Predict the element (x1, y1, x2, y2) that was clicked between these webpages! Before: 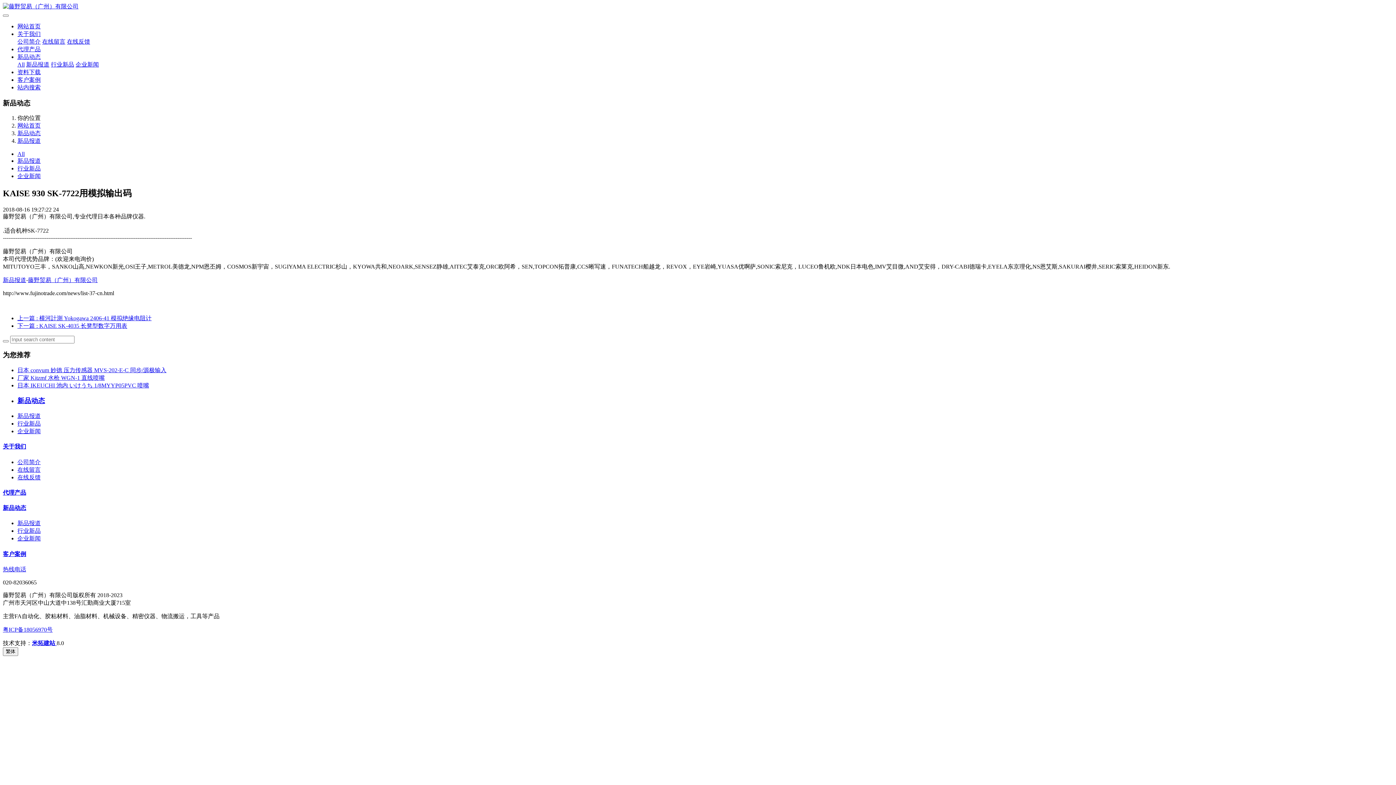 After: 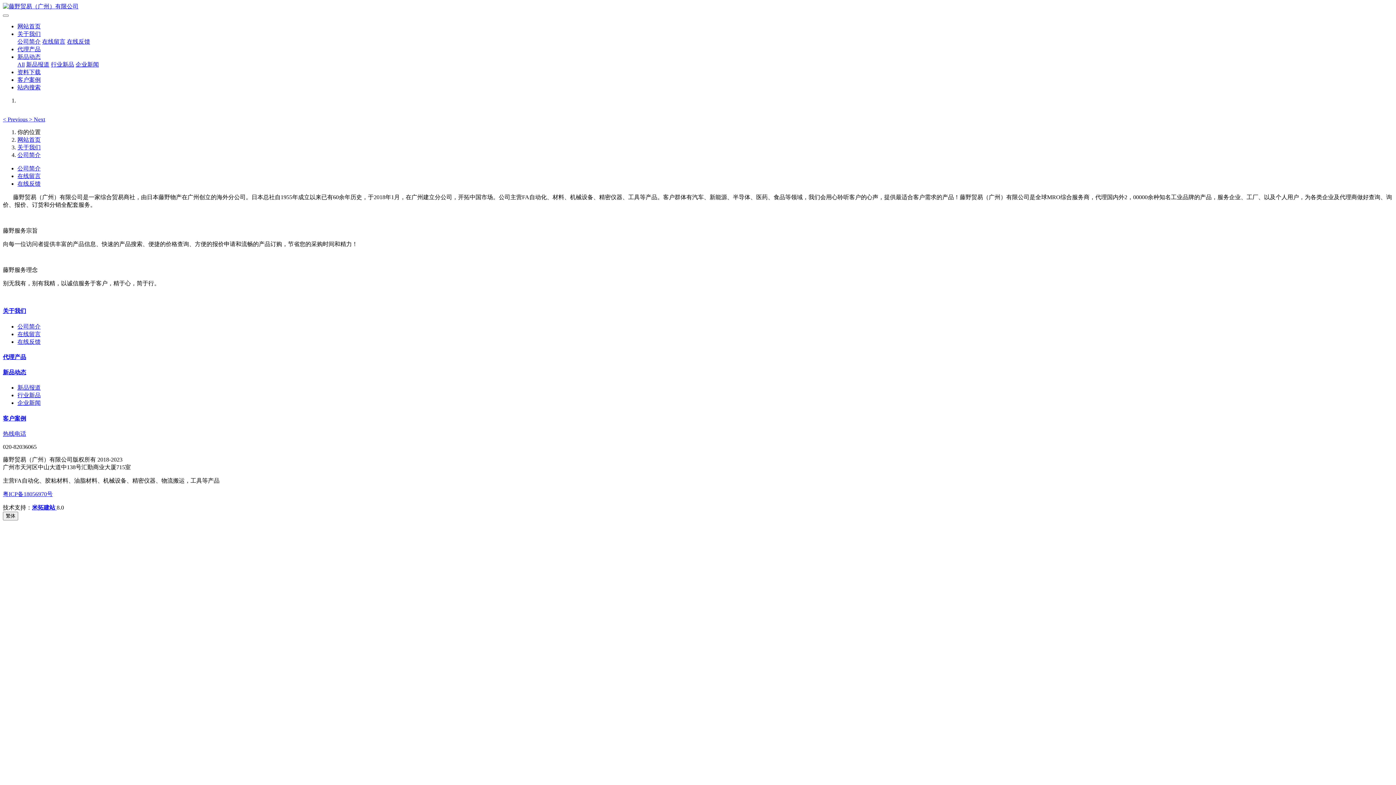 Action: label: 关于我们 bbox: (2, 443, 26, 449)